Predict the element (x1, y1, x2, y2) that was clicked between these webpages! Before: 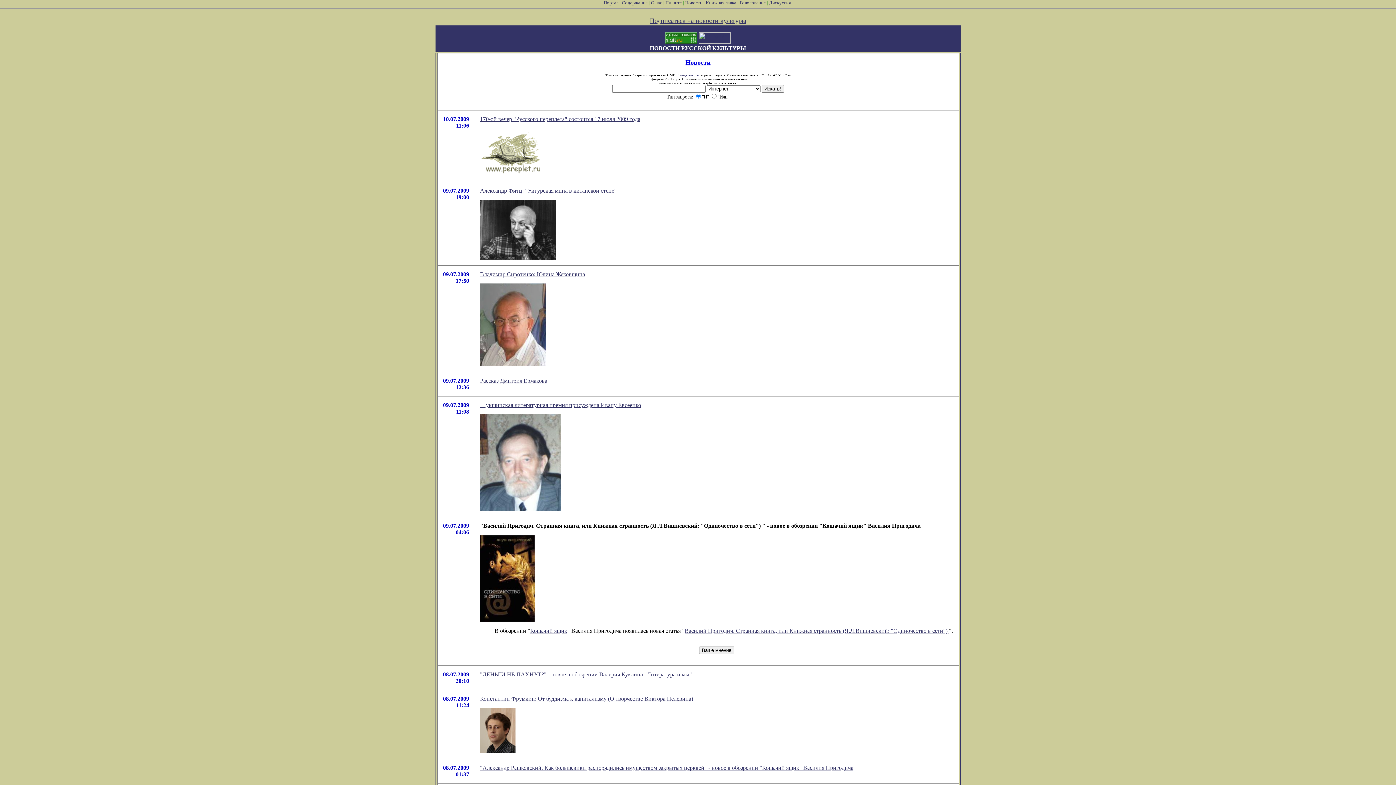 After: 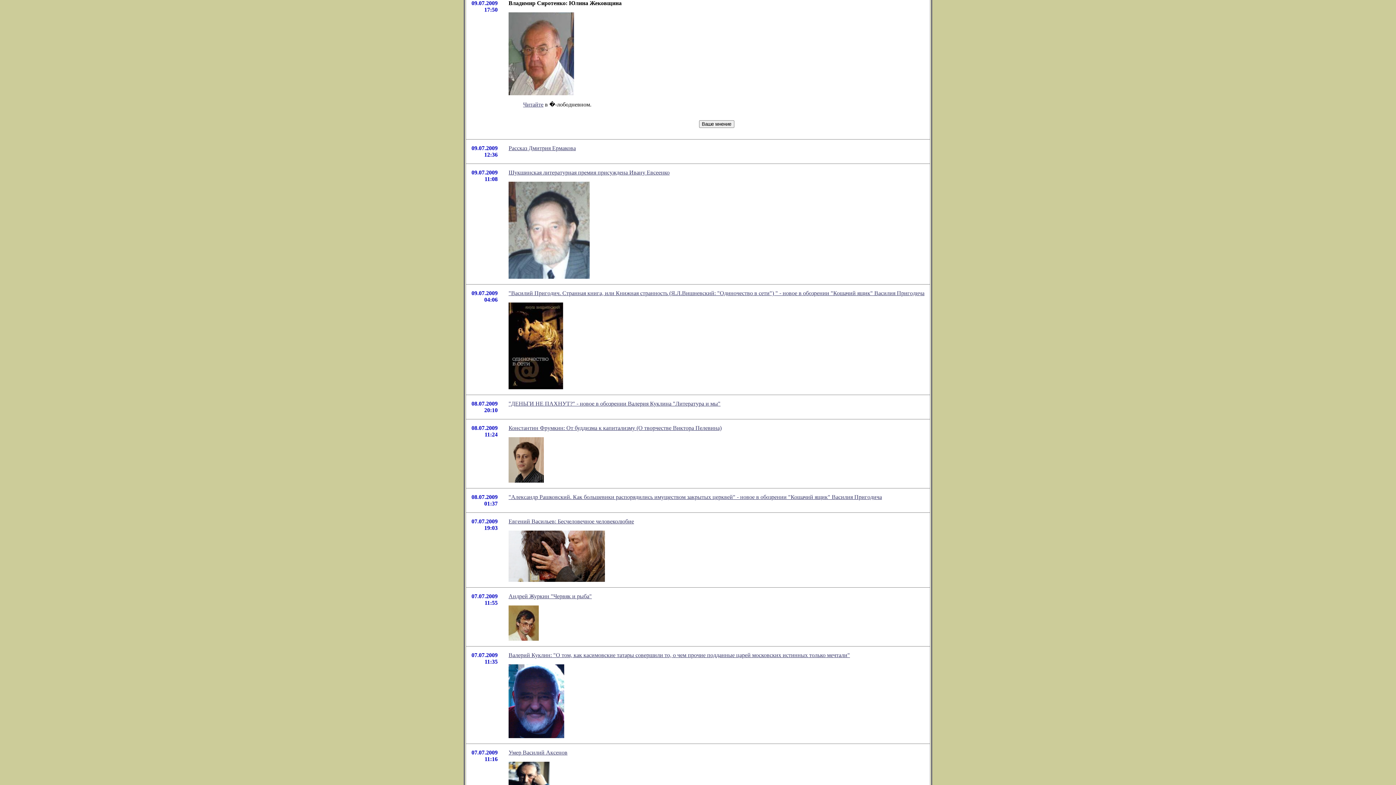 Action: bbox: (480, 361, 545, 367)